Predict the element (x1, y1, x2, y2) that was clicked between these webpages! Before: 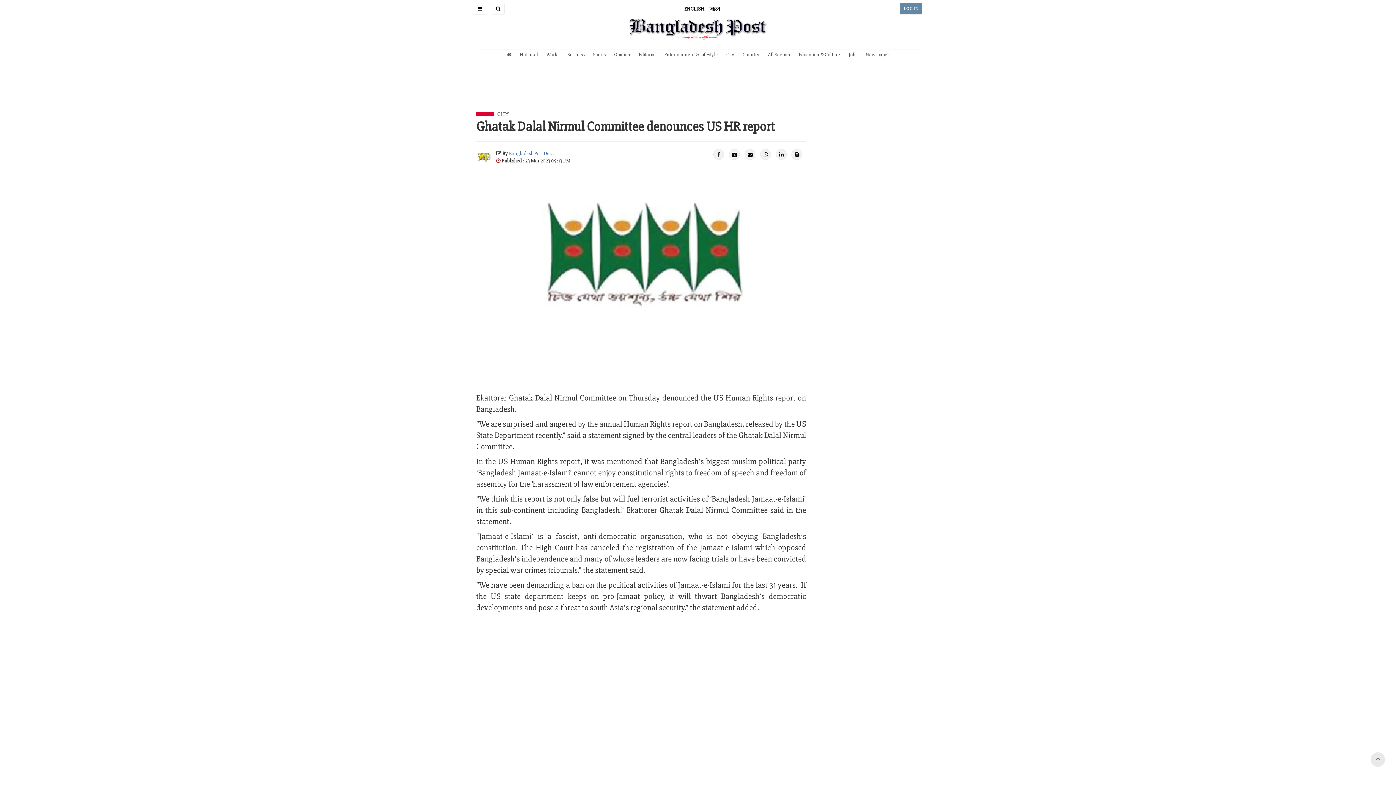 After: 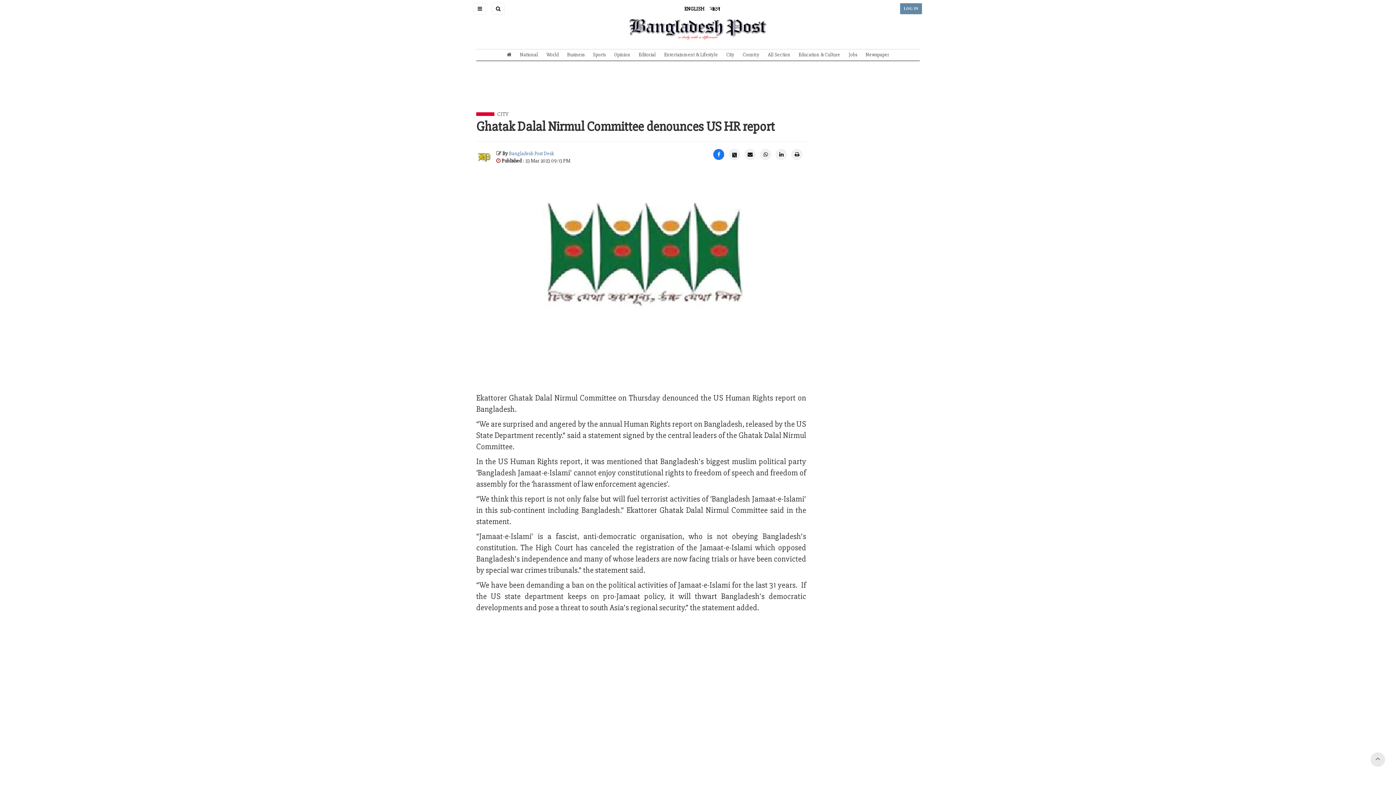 Action: bbox: (713, 149, 724, 160)